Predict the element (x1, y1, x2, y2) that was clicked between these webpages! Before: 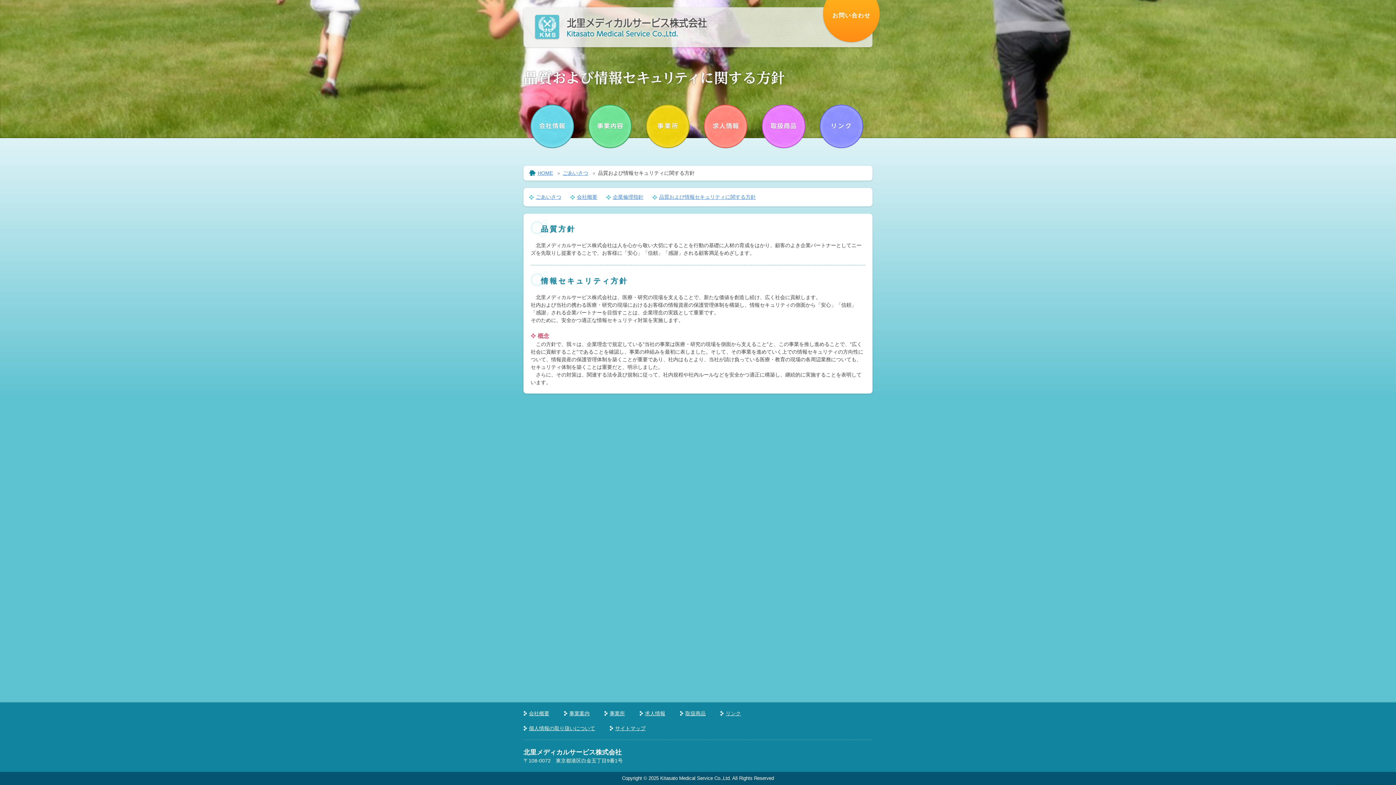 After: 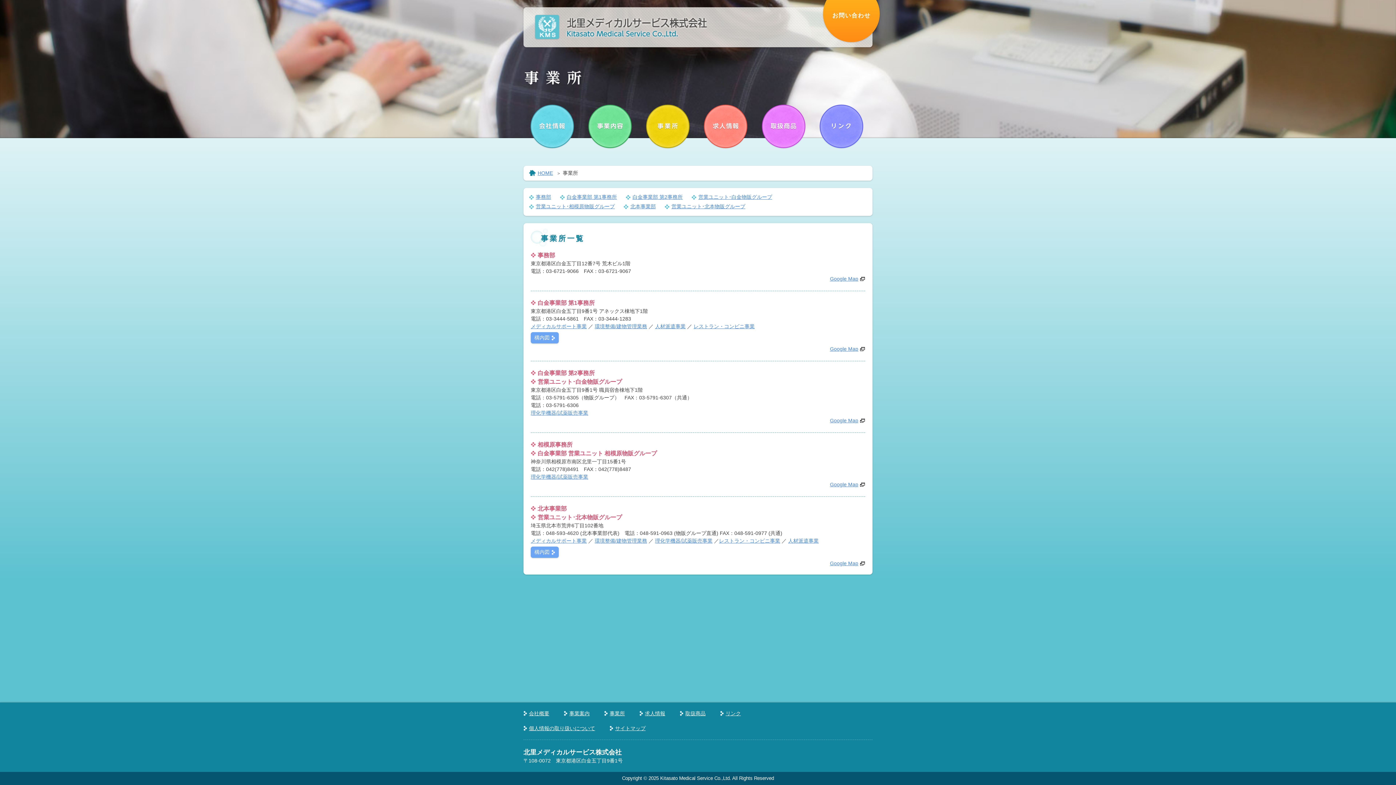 Action: bbox: (645, 104, 690, 149)